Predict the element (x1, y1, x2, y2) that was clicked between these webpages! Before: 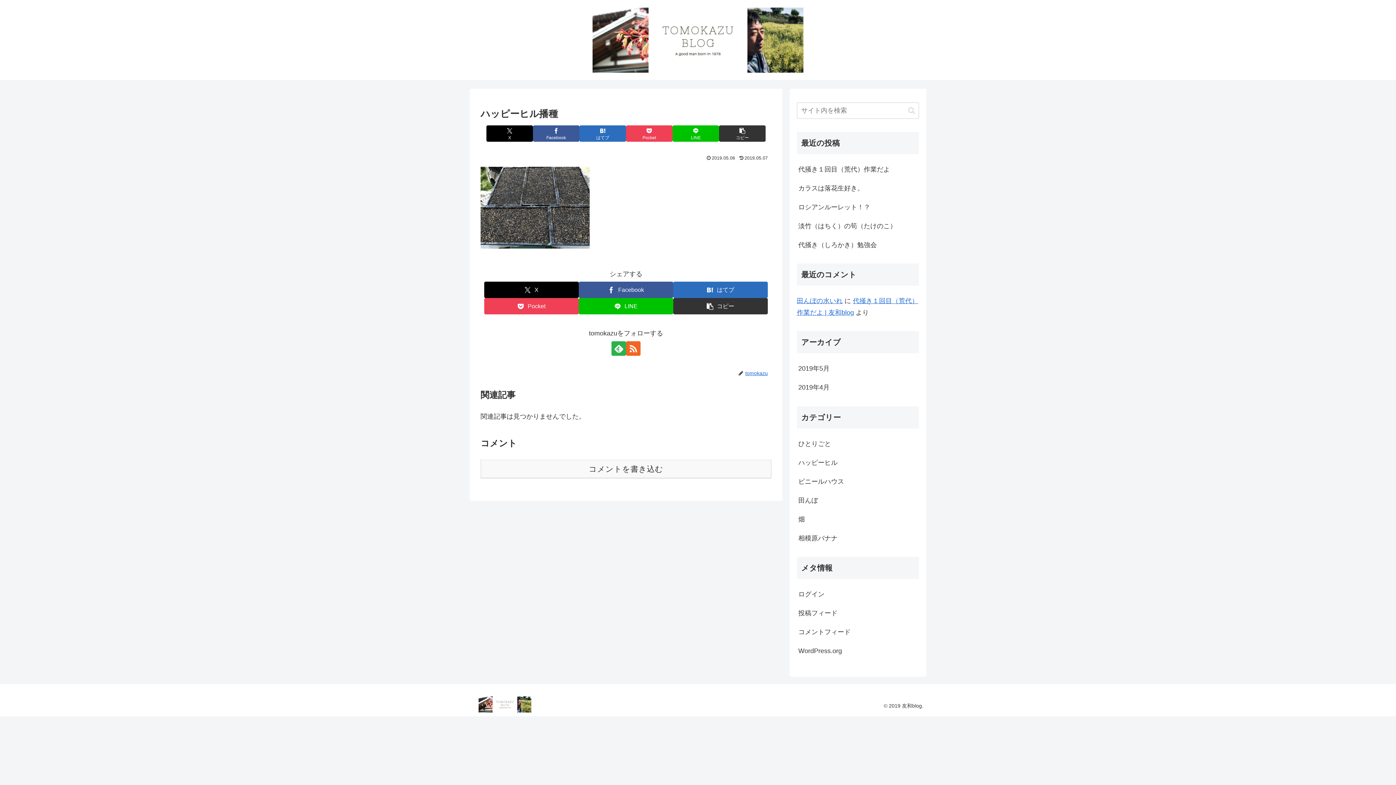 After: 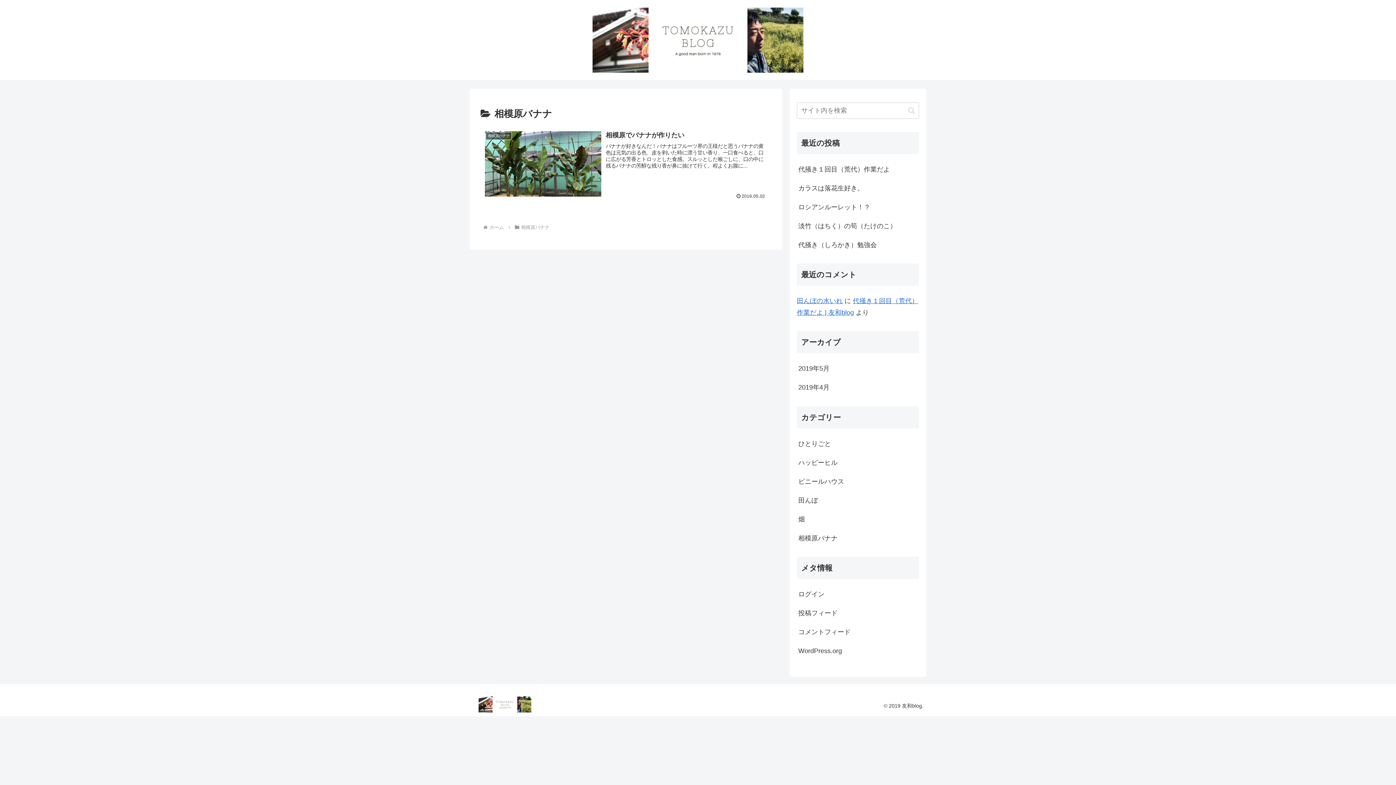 Action: label: 相模原バナナ bbox: (797, 528, 919, 547)